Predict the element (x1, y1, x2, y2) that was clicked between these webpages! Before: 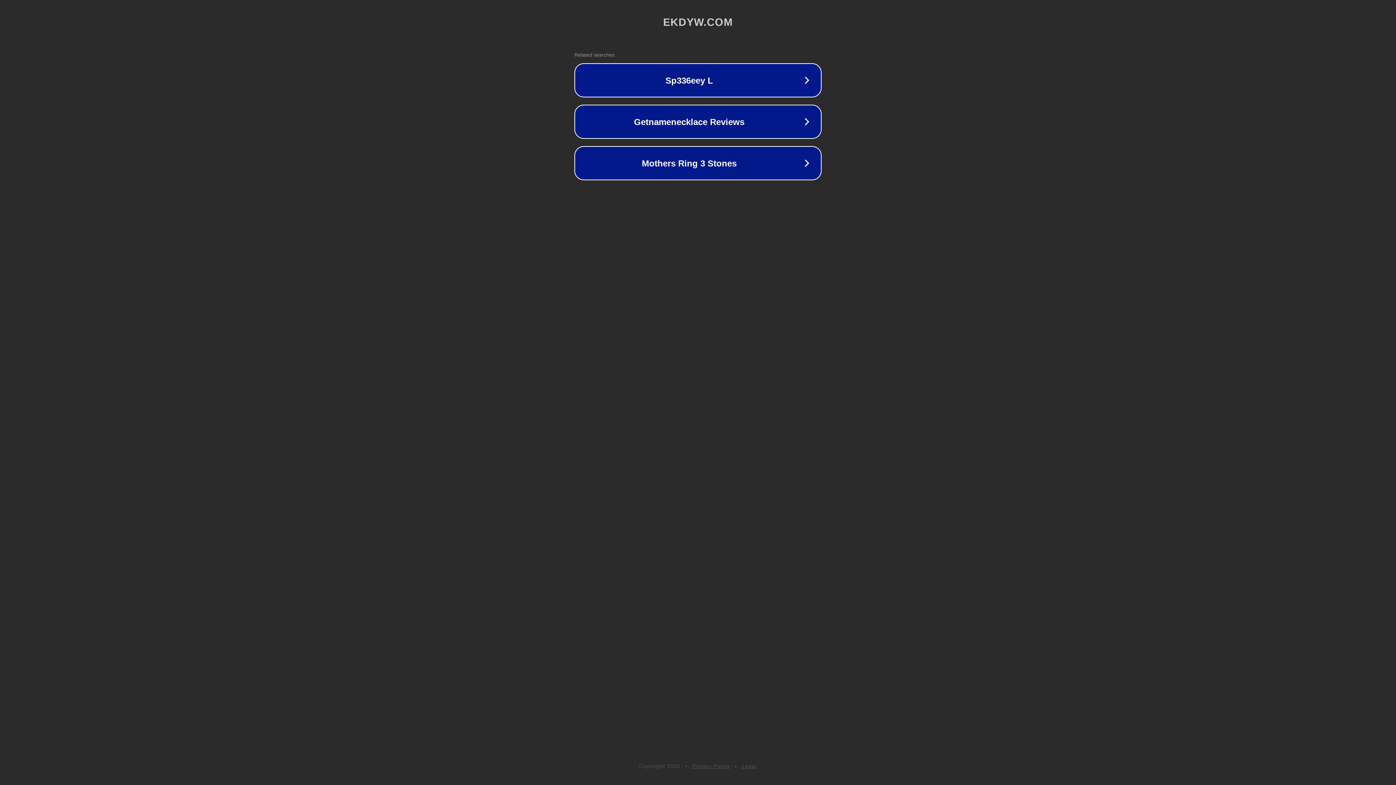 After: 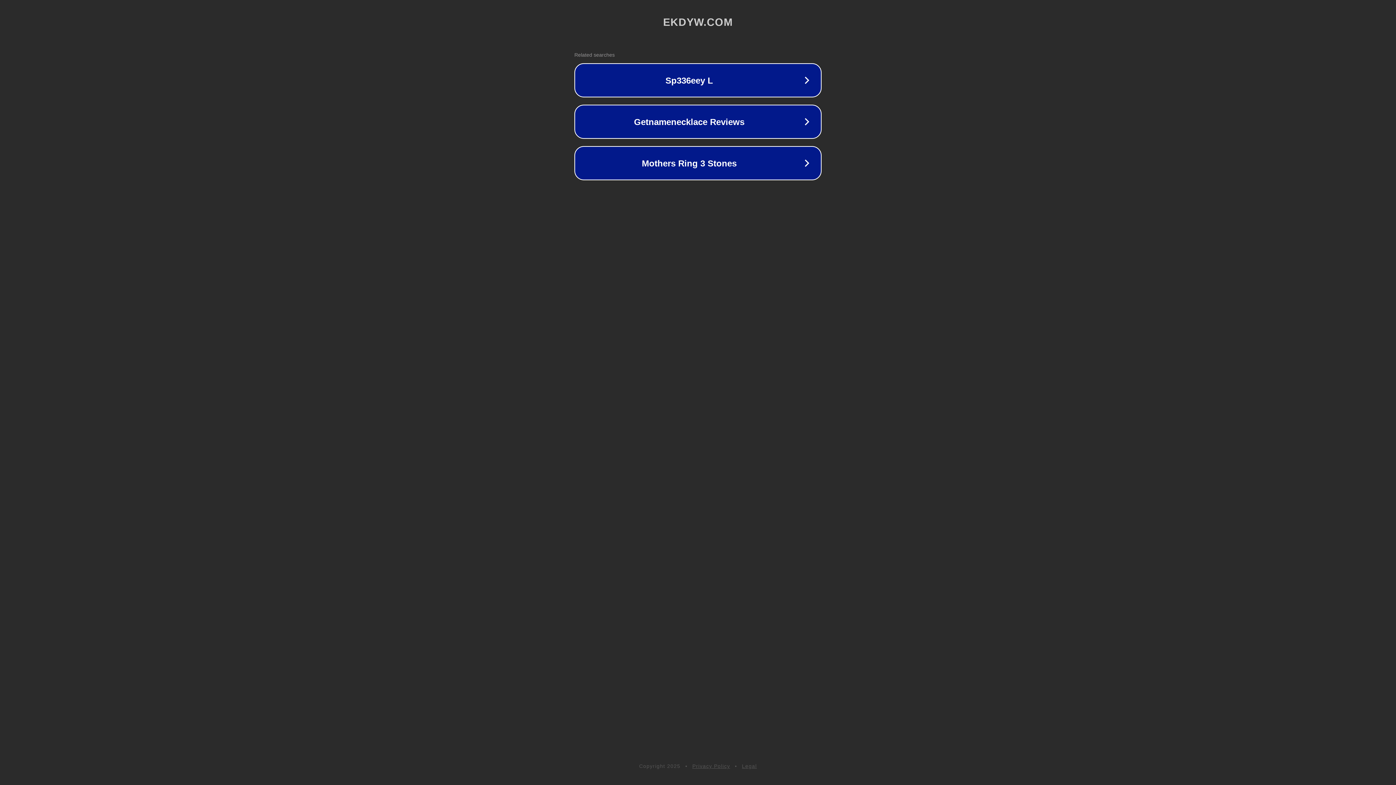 Action: label: Legal bbox: (742, 763, 757, 769)